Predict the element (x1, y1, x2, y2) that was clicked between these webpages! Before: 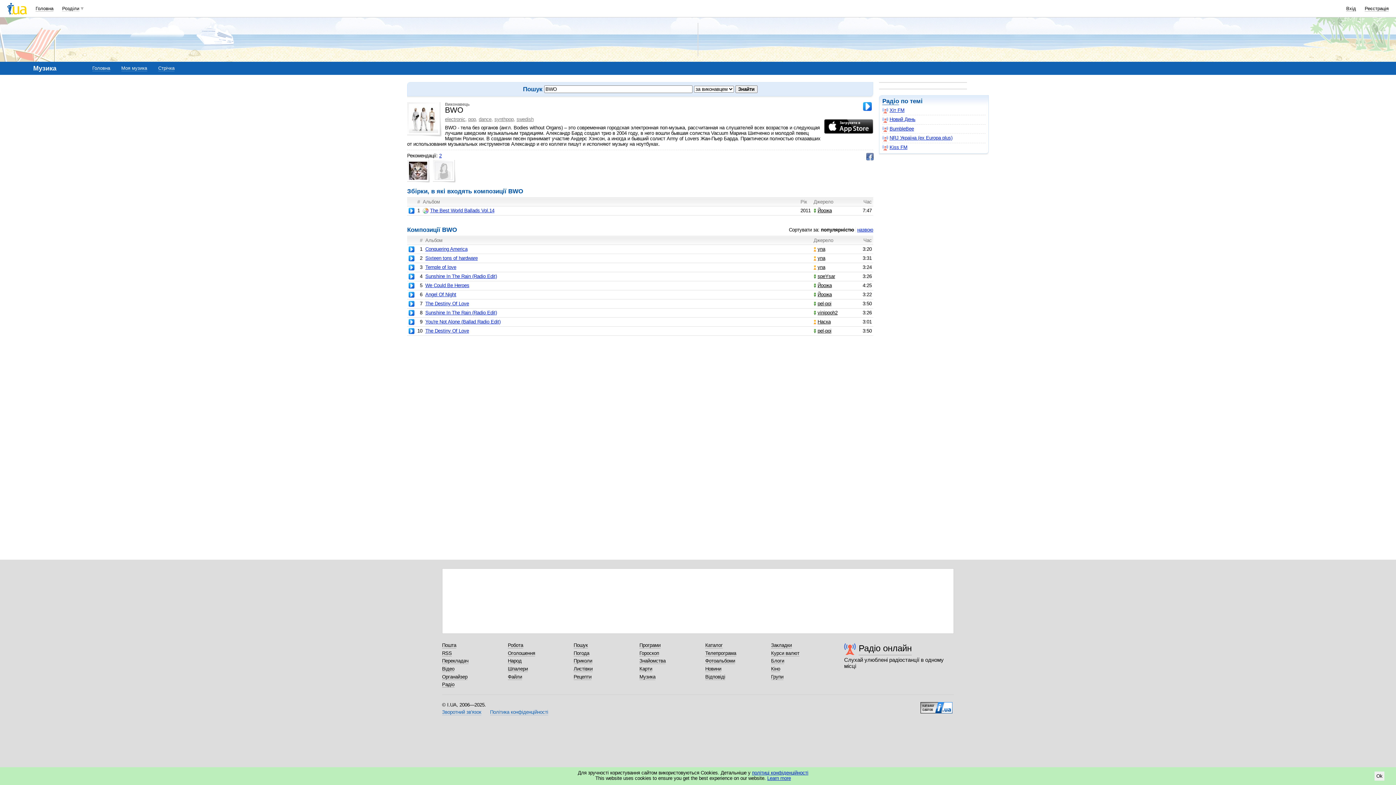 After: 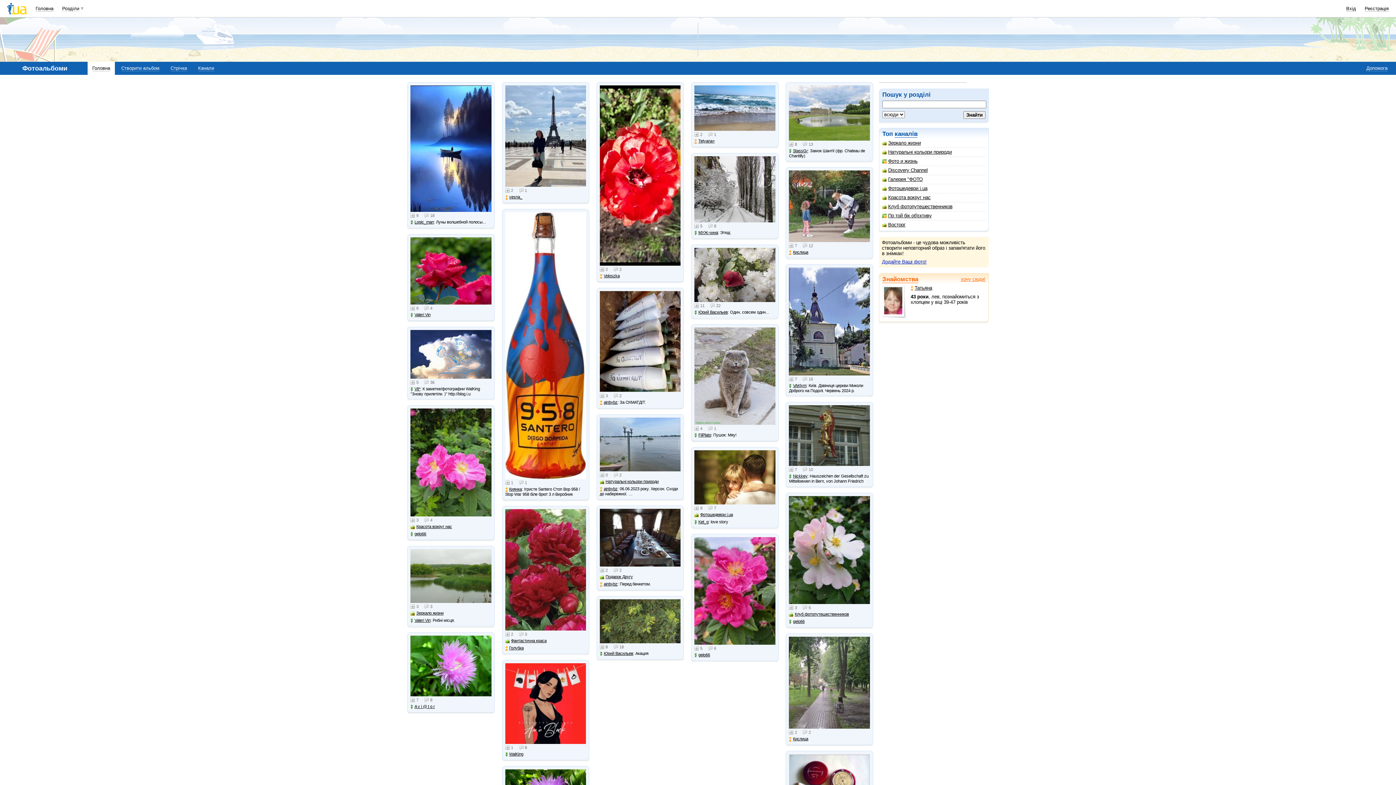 Action: bbox: (705, 658, 735, 664) label: Фотоальбоми